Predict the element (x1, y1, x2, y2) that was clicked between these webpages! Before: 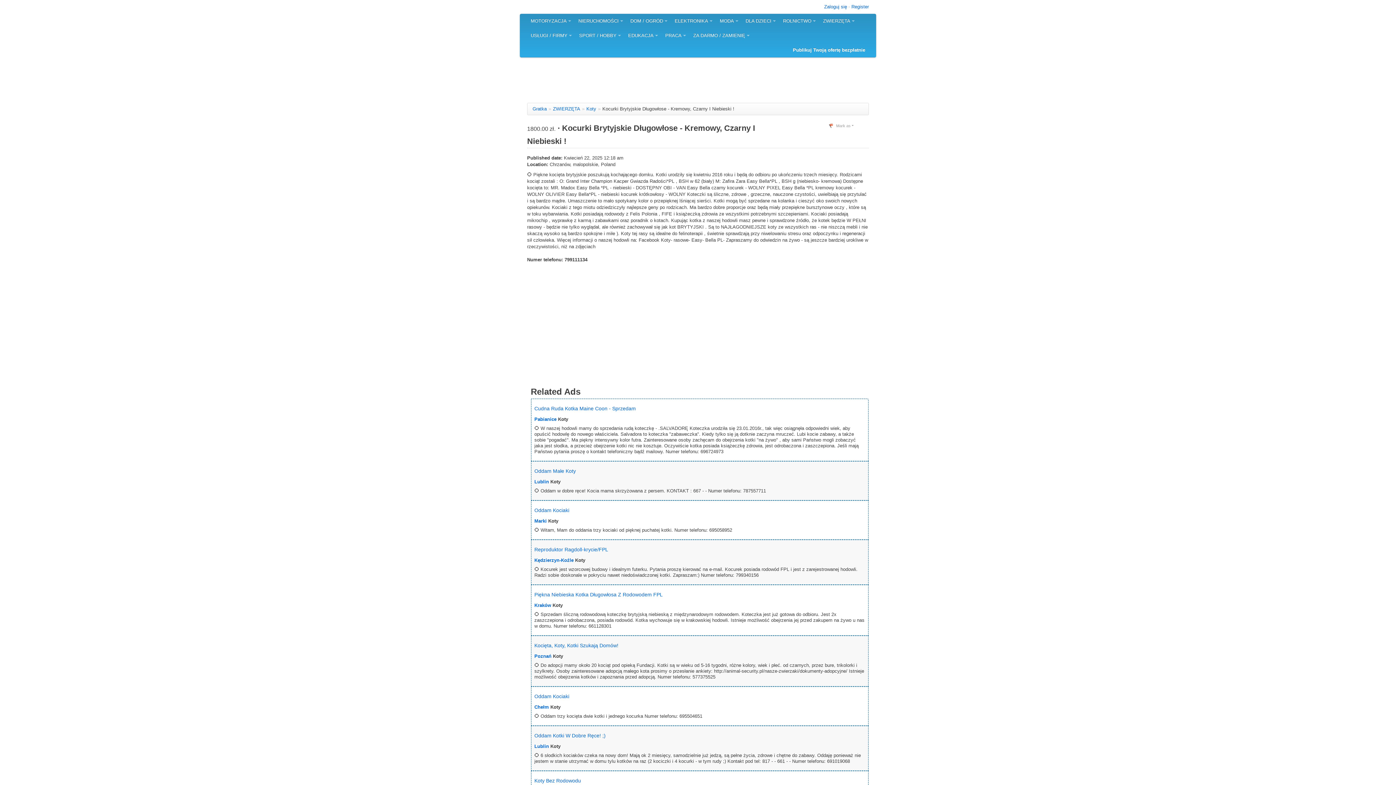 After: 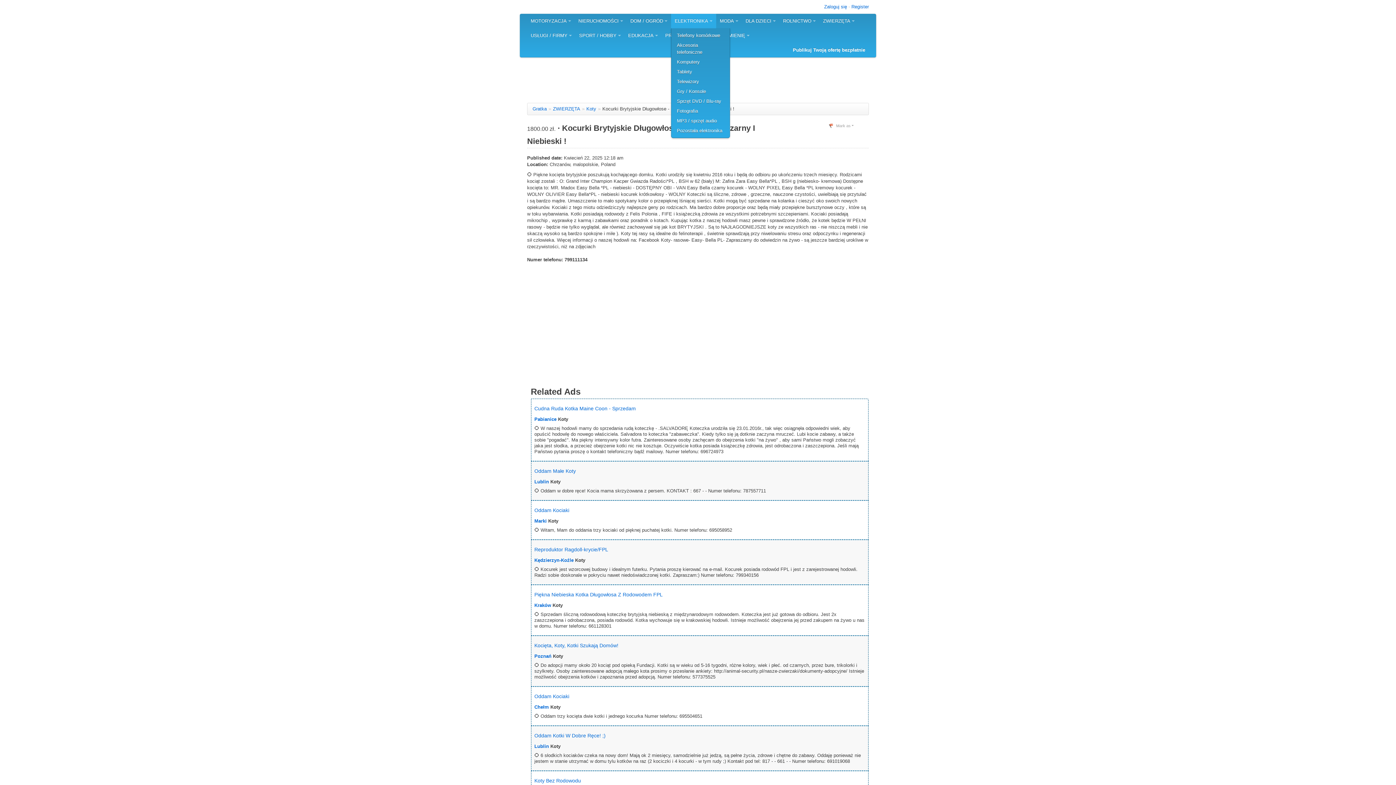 Action: label: ELEKTRONIKA bbox: (671, 13, 716, 28)